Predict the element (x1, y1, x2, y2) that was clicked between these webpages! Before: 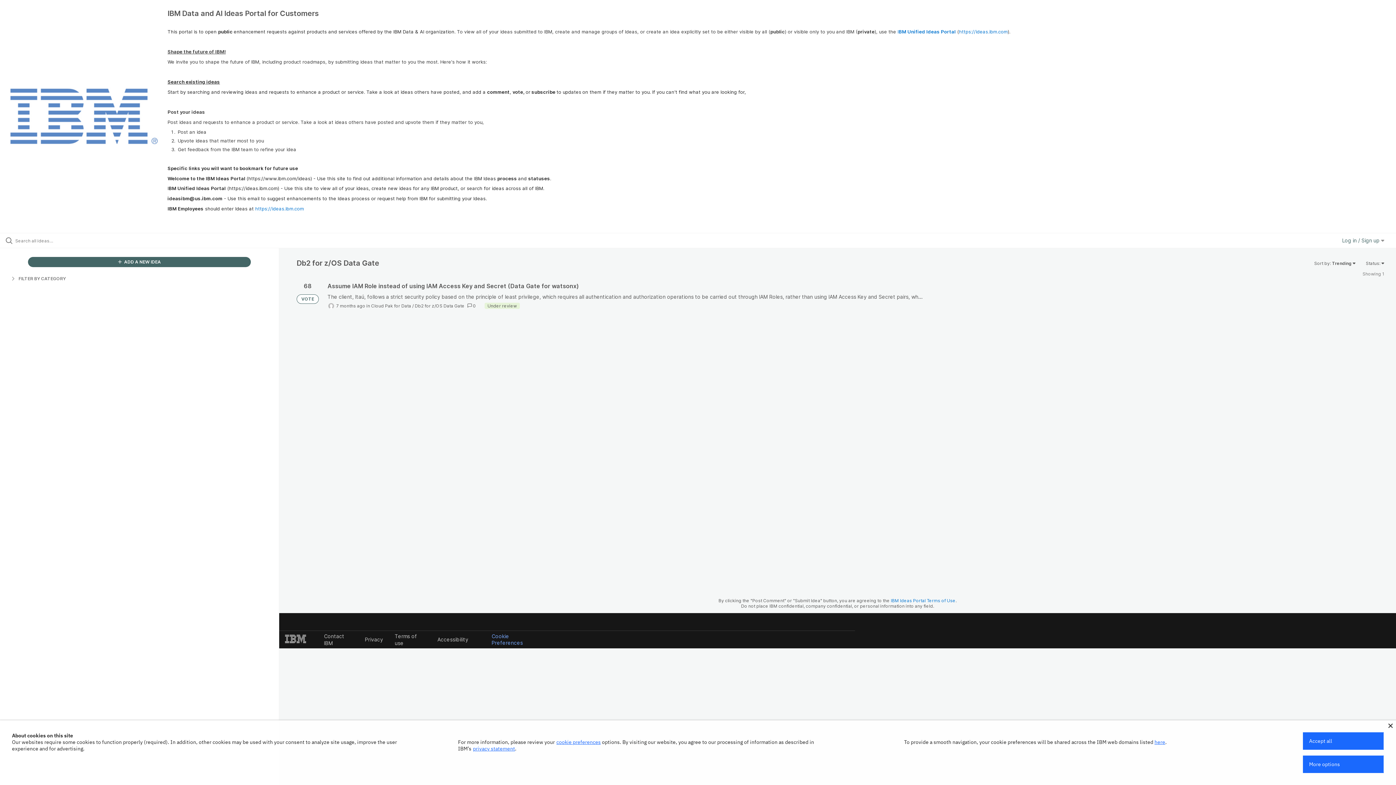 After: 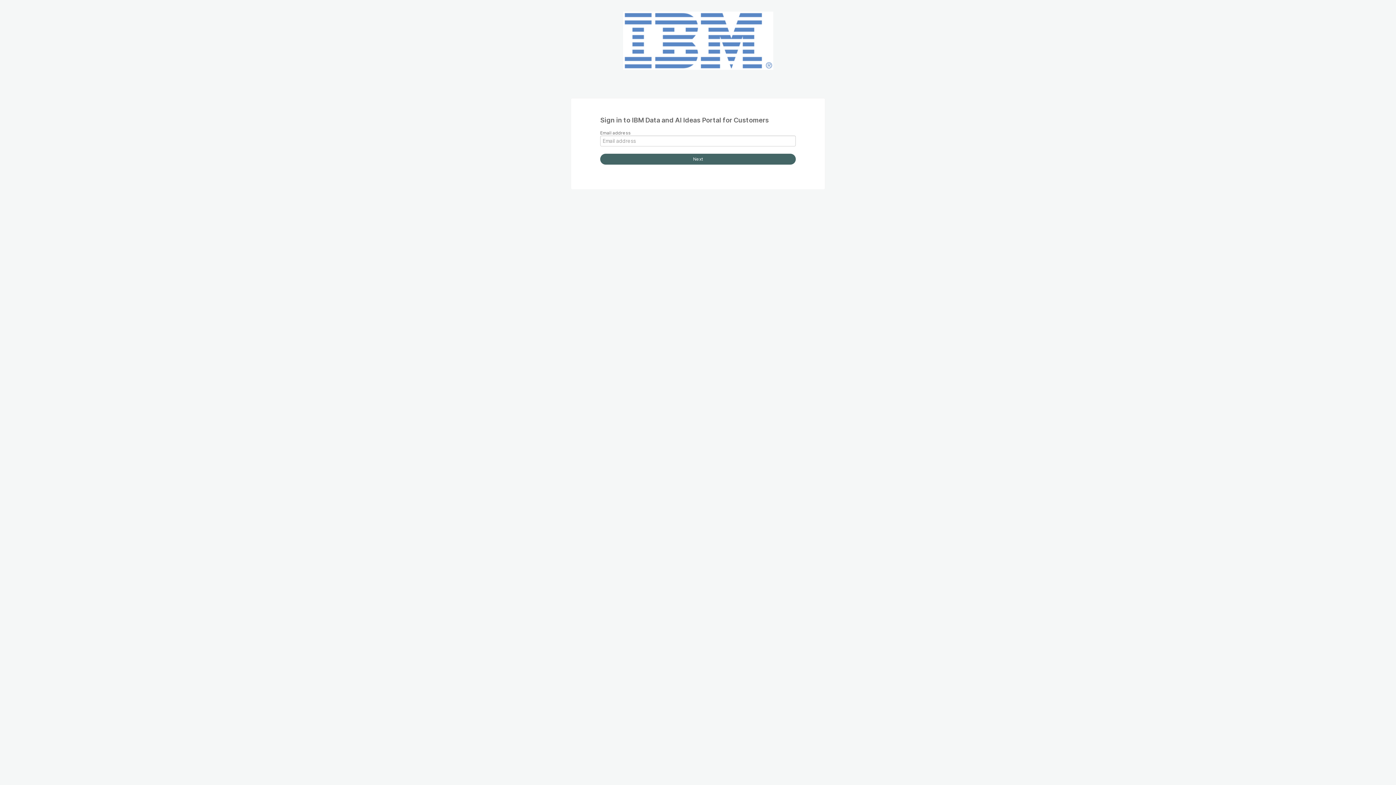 Action: label: Log in / Sign up  bbox: (1342, 237, 1384, 243)